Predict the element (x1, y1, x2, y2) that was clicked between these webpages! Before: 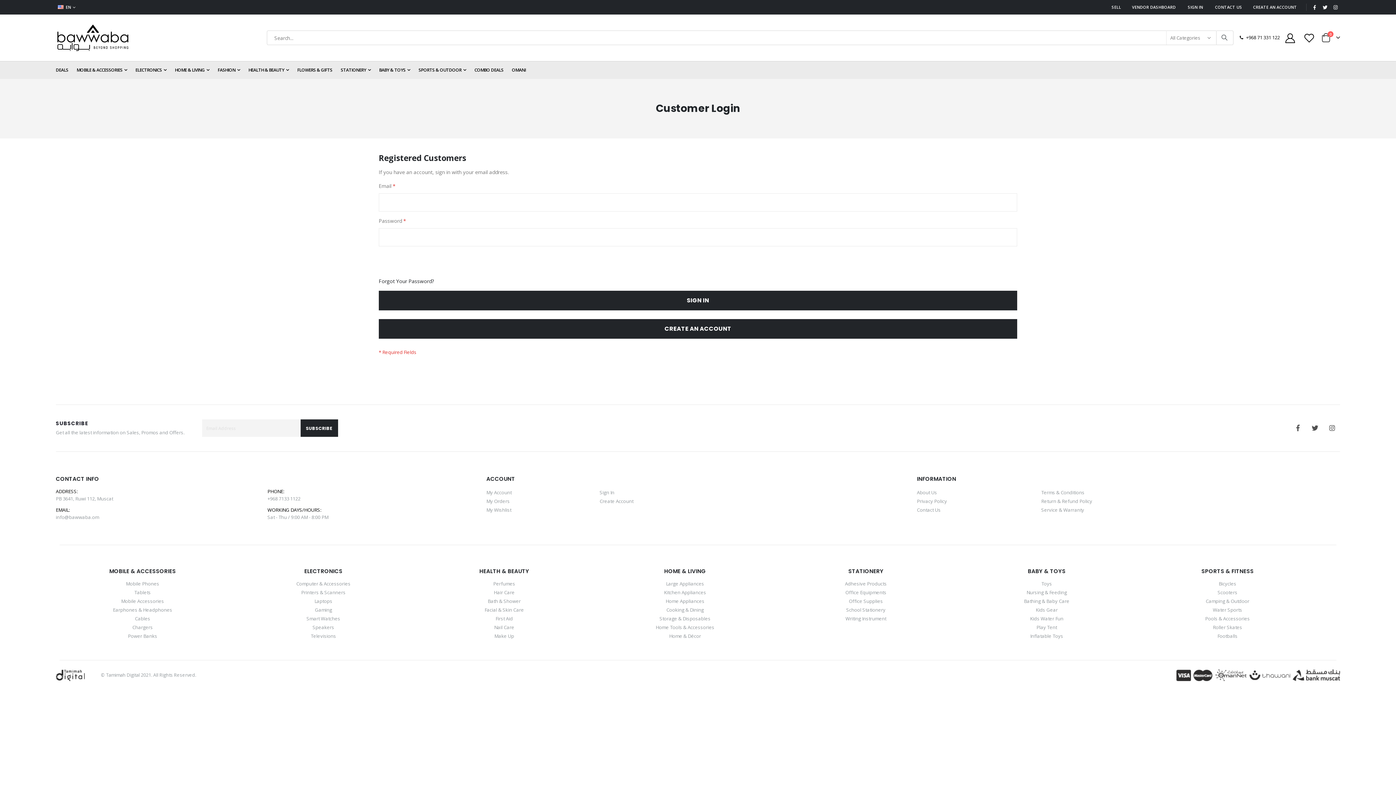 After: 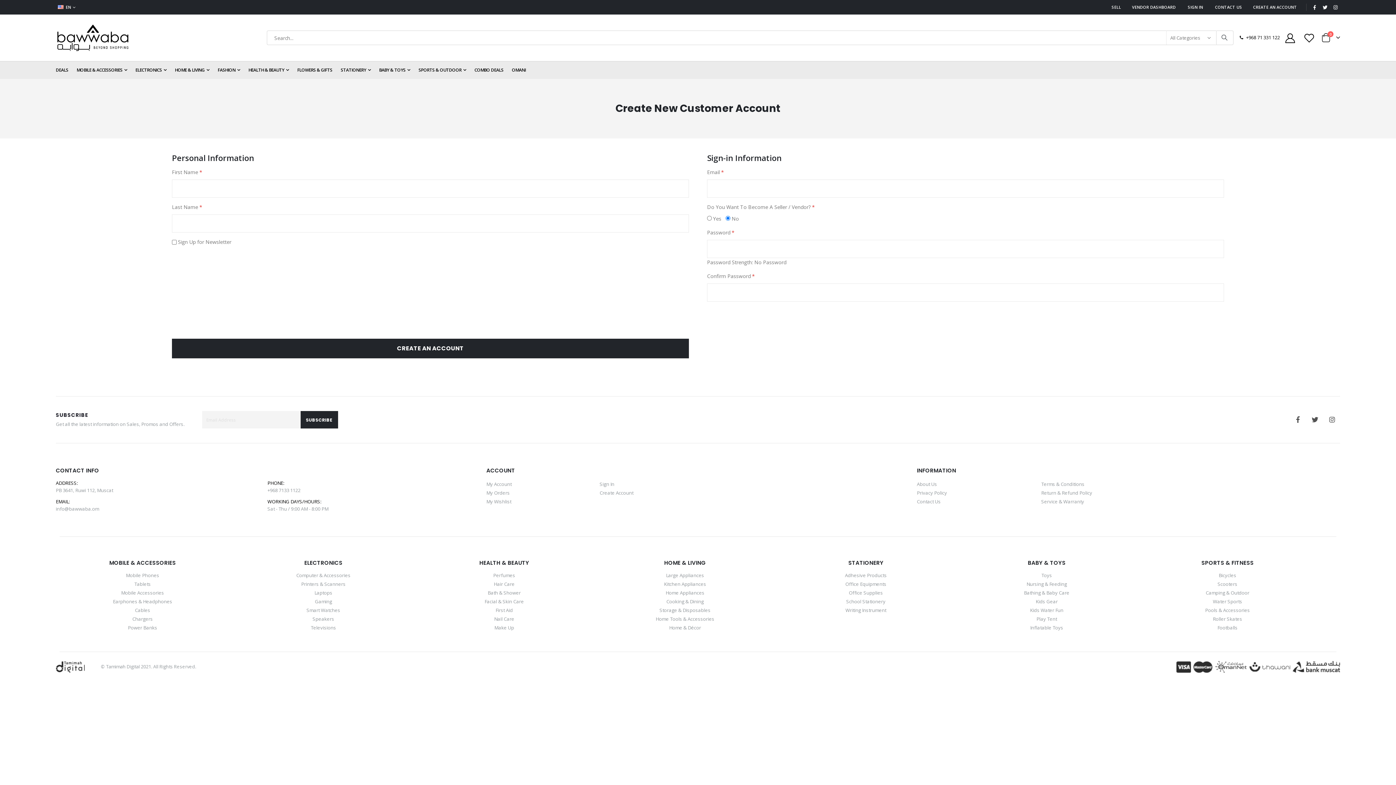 Action: label: CREATE AN ACCOUNT bbox: (1247, 2, 1302, 12)